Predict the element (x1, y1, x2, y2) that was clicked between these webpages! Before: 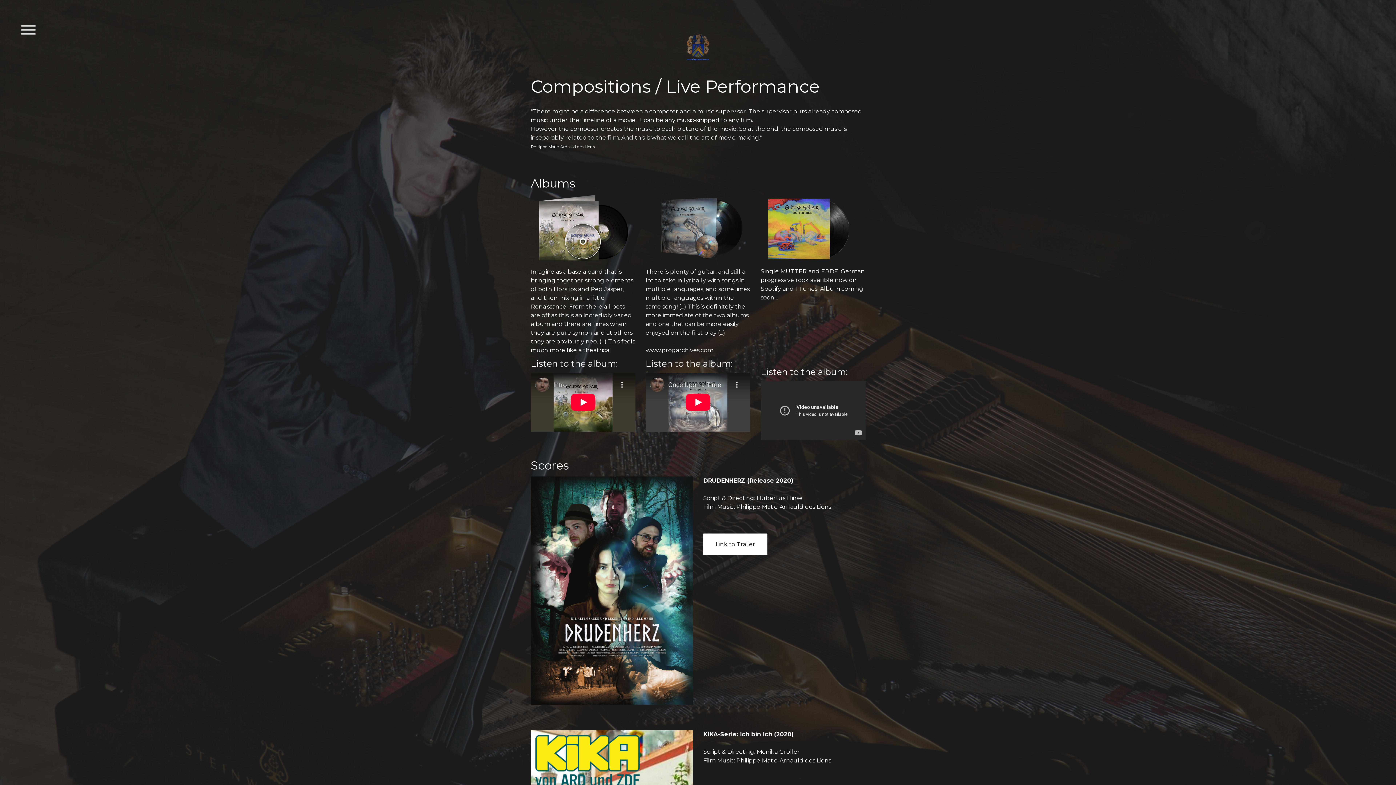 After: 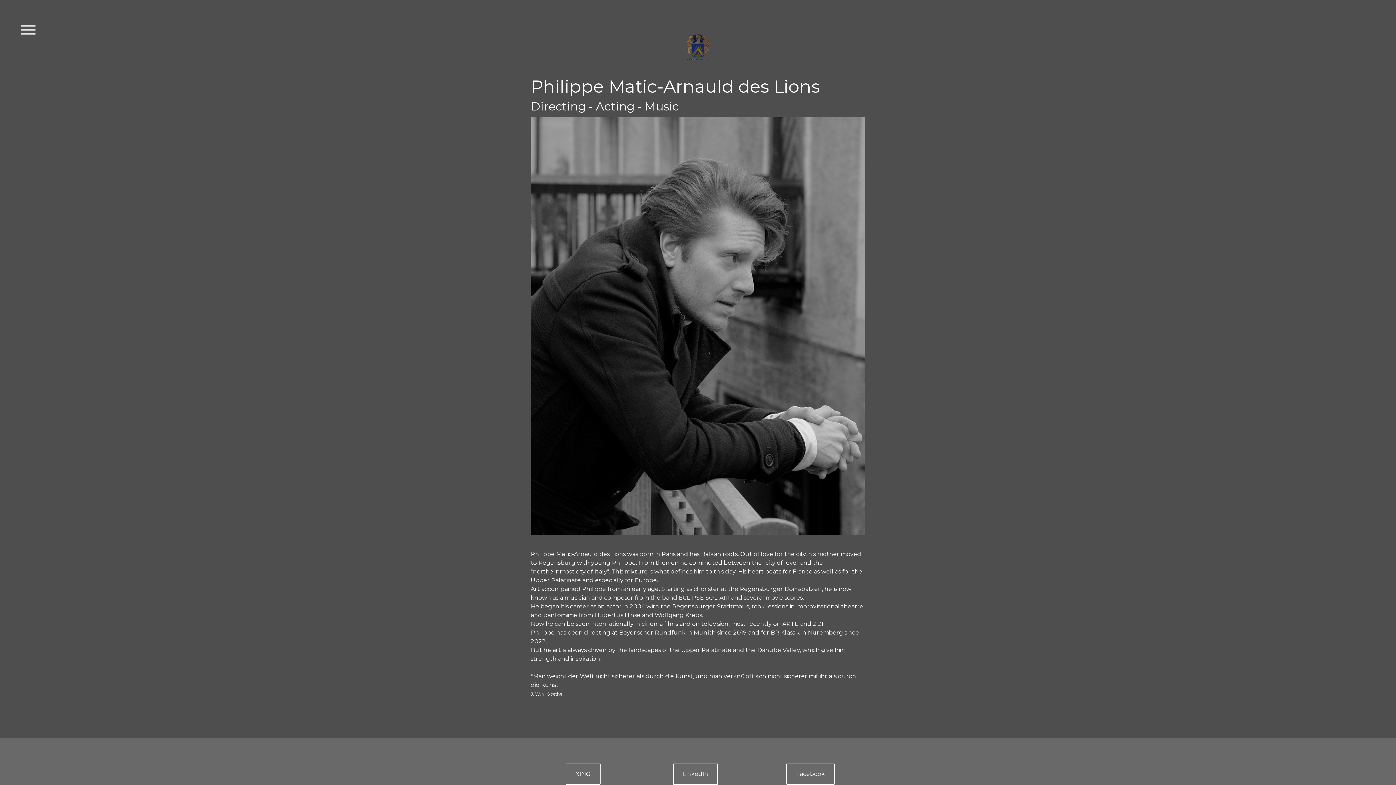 Action: bbox: (686, 31, 709, 38)